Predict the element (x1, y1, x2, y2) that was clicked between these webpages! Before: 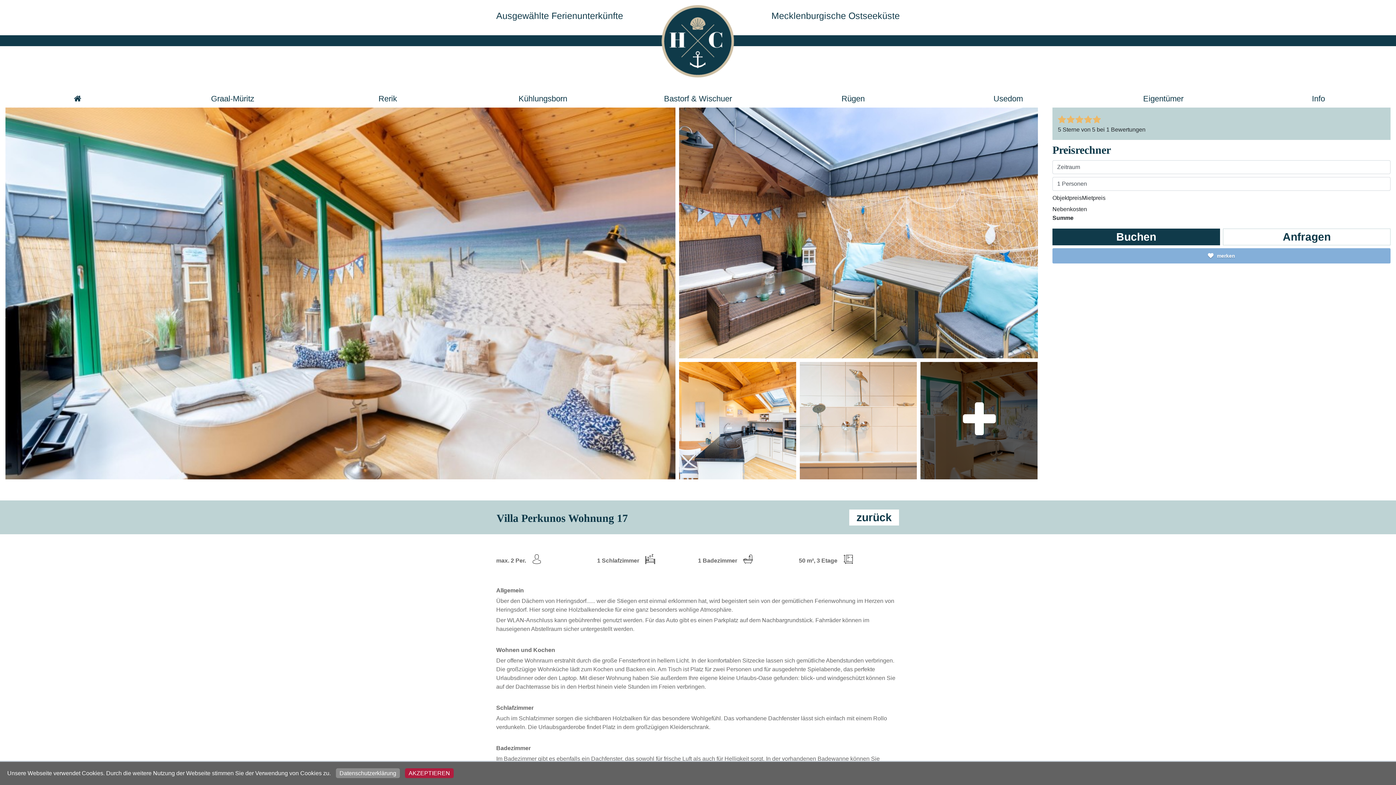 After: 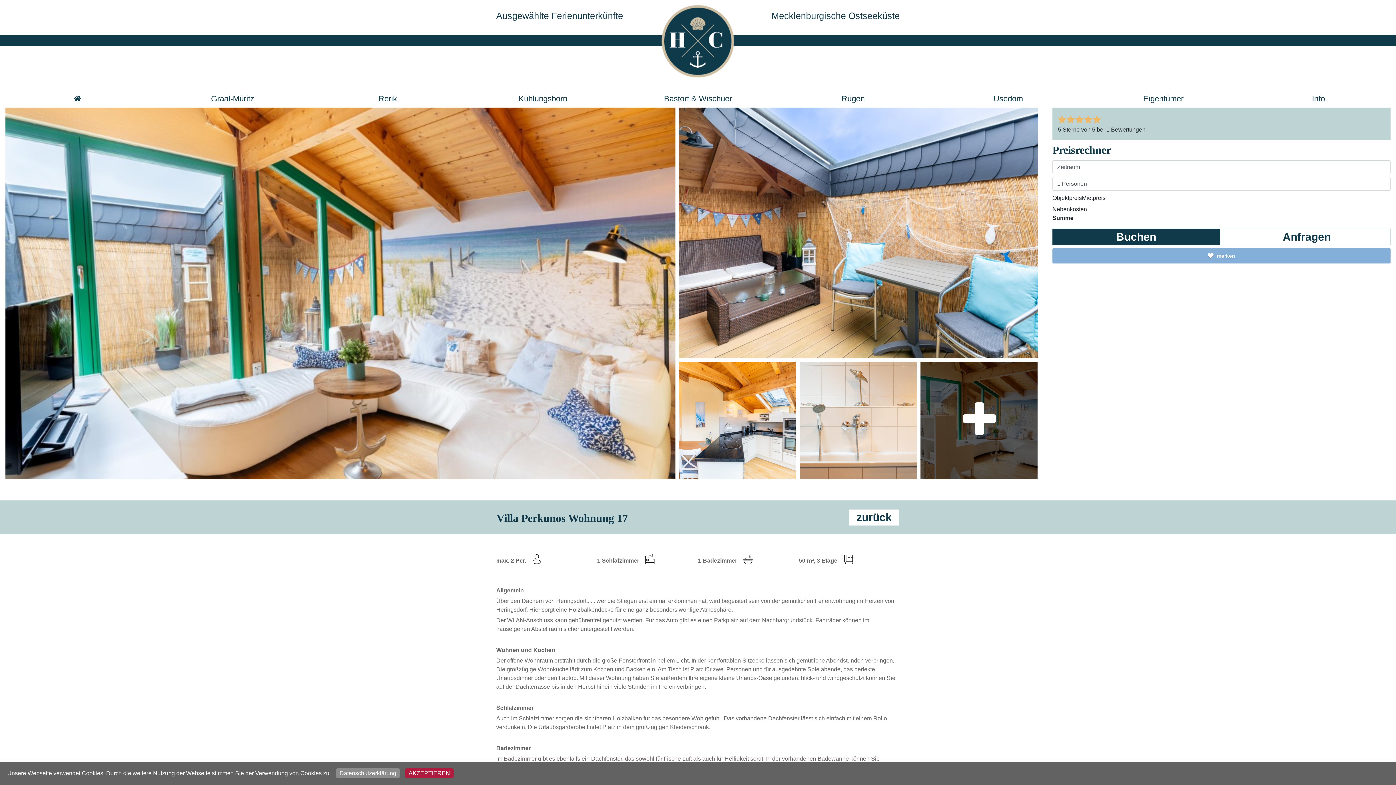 Action: bbox: (1093, 115, 1101, 124)